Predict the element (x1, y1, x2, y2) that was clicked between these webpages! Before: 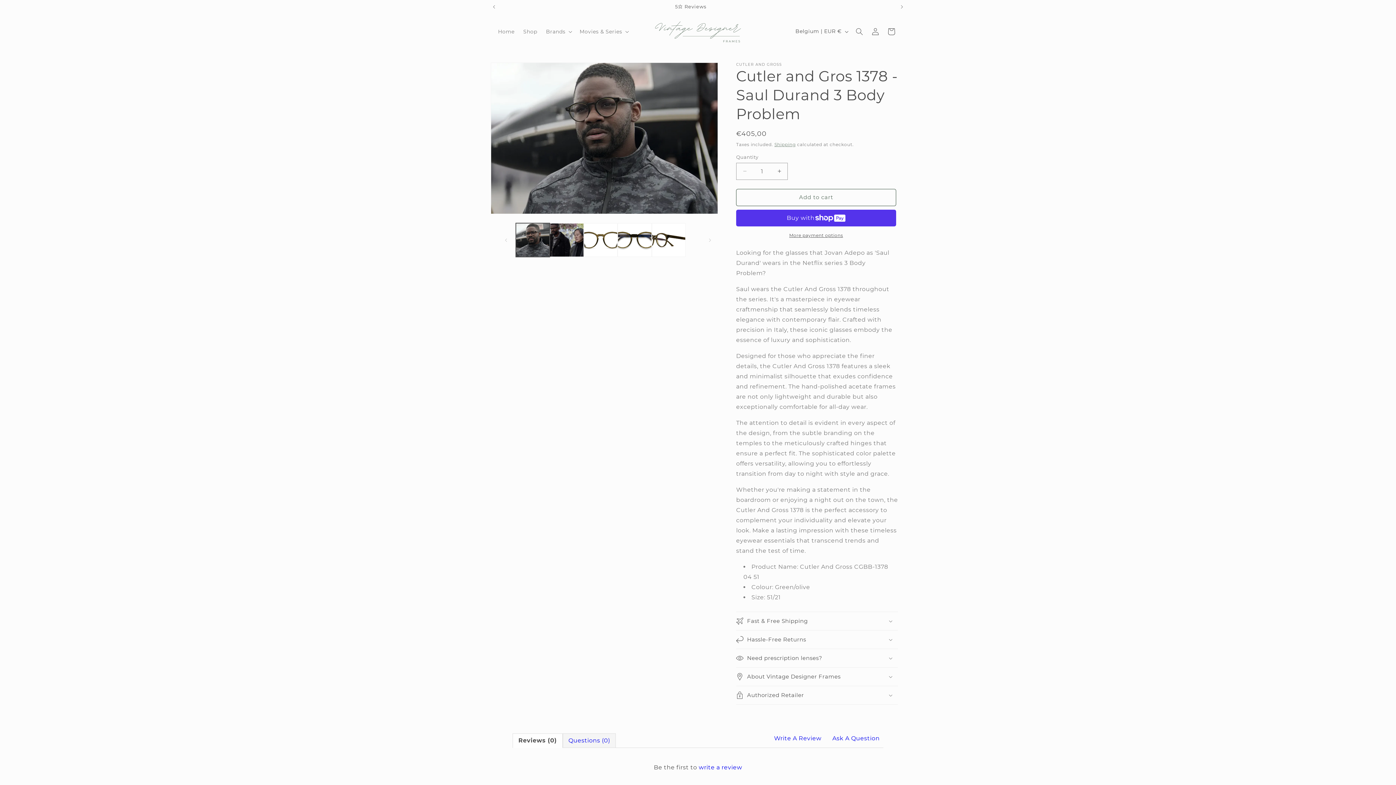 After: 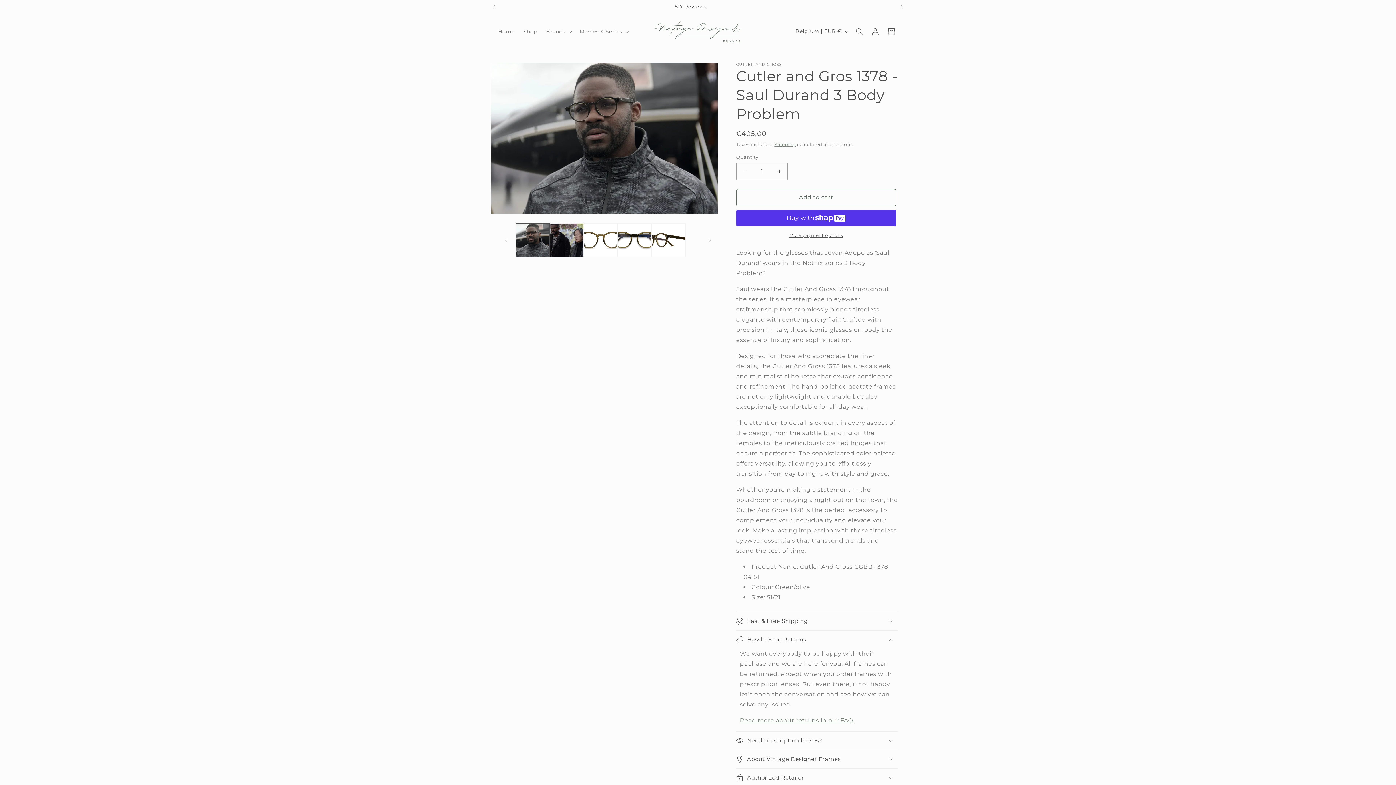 Action: label: Hassle-Free Returns bbox: (736, 630, 898, 648)